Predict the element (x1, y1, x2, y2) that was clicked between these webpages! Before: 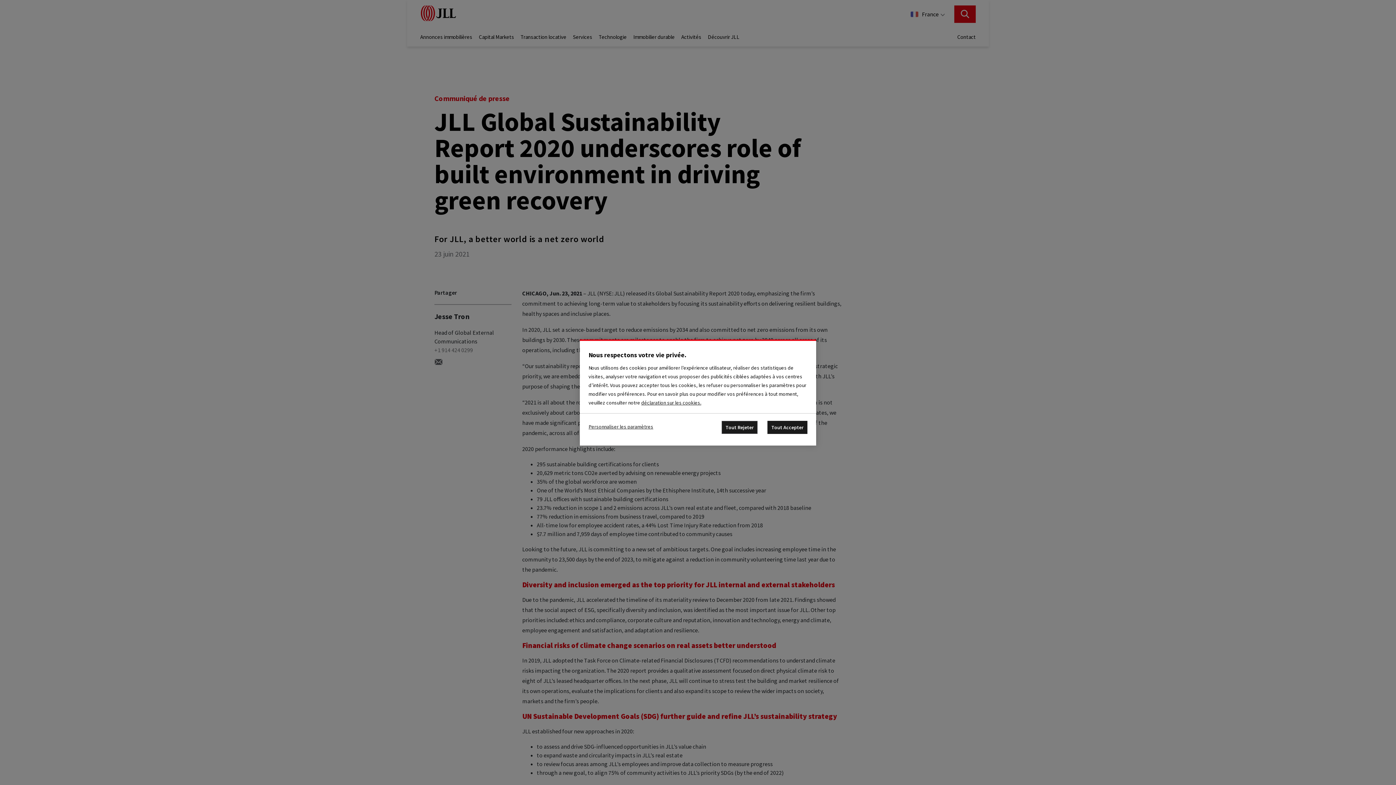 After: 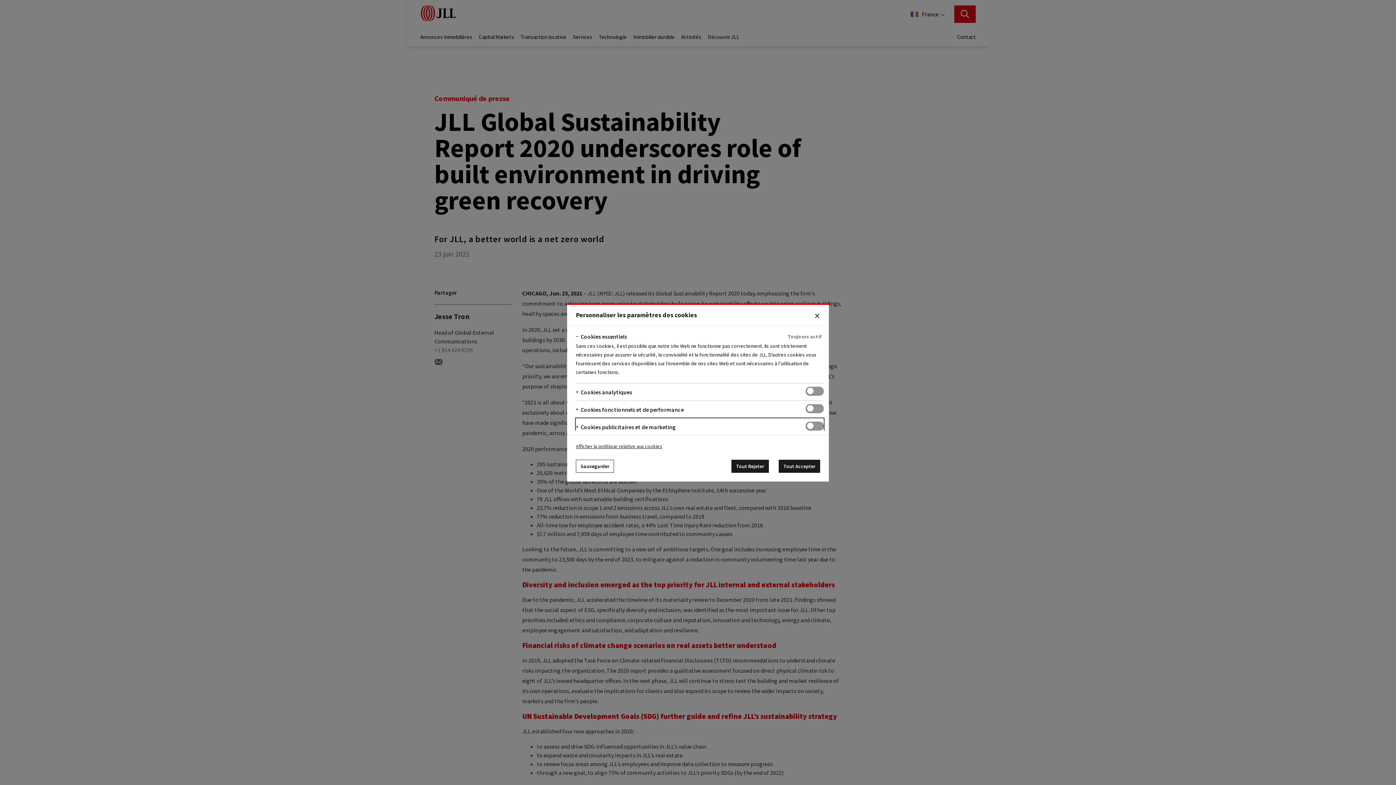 Action: label: Personnaliser les paramètres bbox: (588, 421, 653, 431)